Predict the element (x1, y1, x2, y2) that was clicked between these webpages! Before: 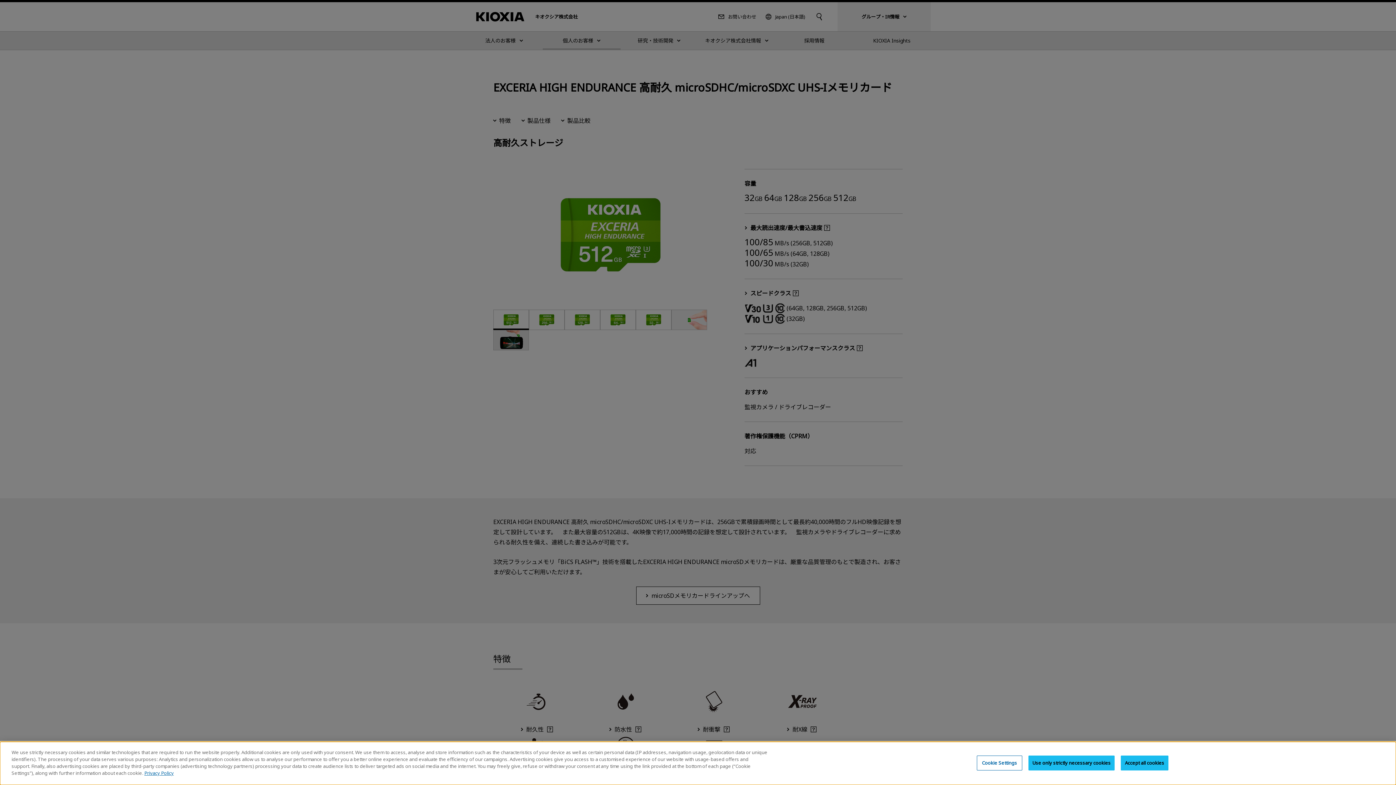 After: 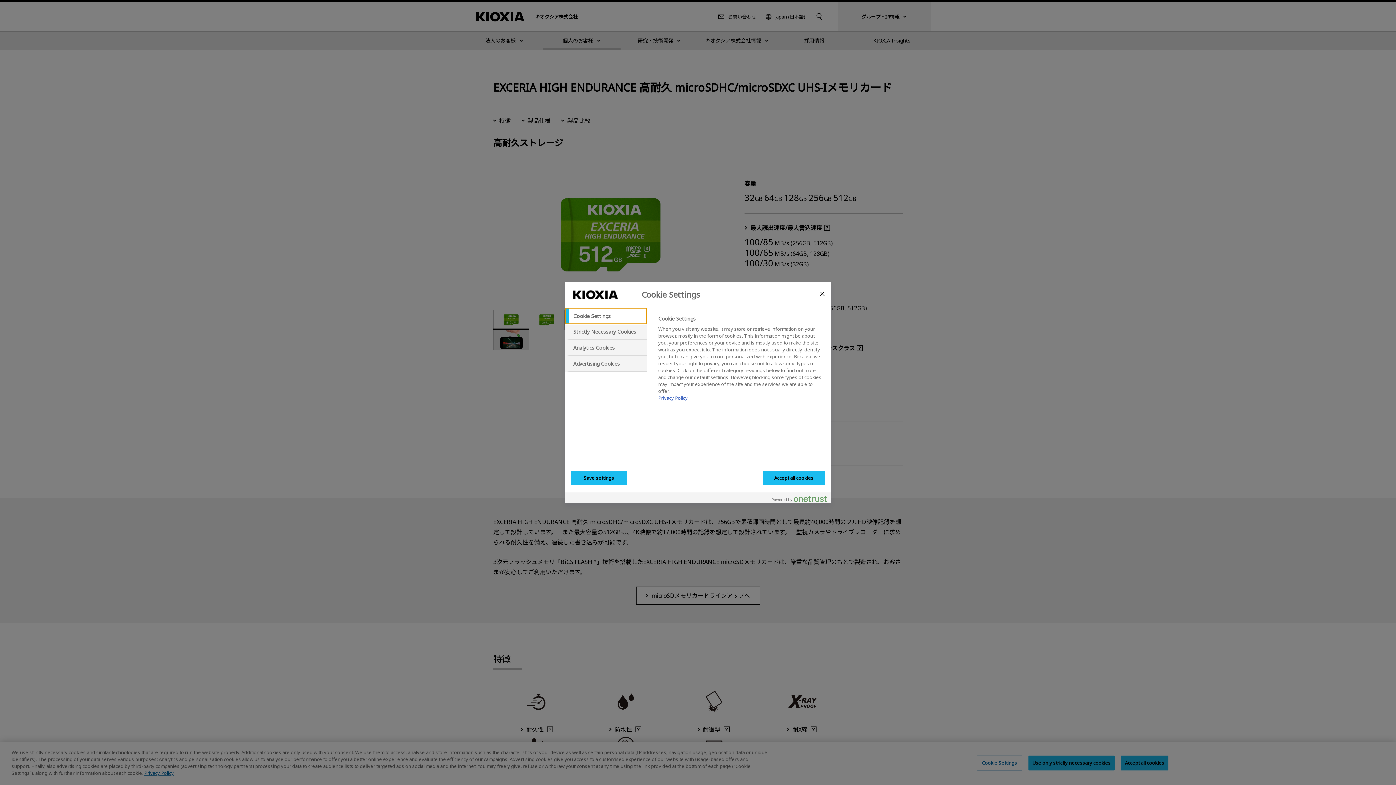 Action: bbox: (977, 776, 1022, 791) label: Cookie Settings